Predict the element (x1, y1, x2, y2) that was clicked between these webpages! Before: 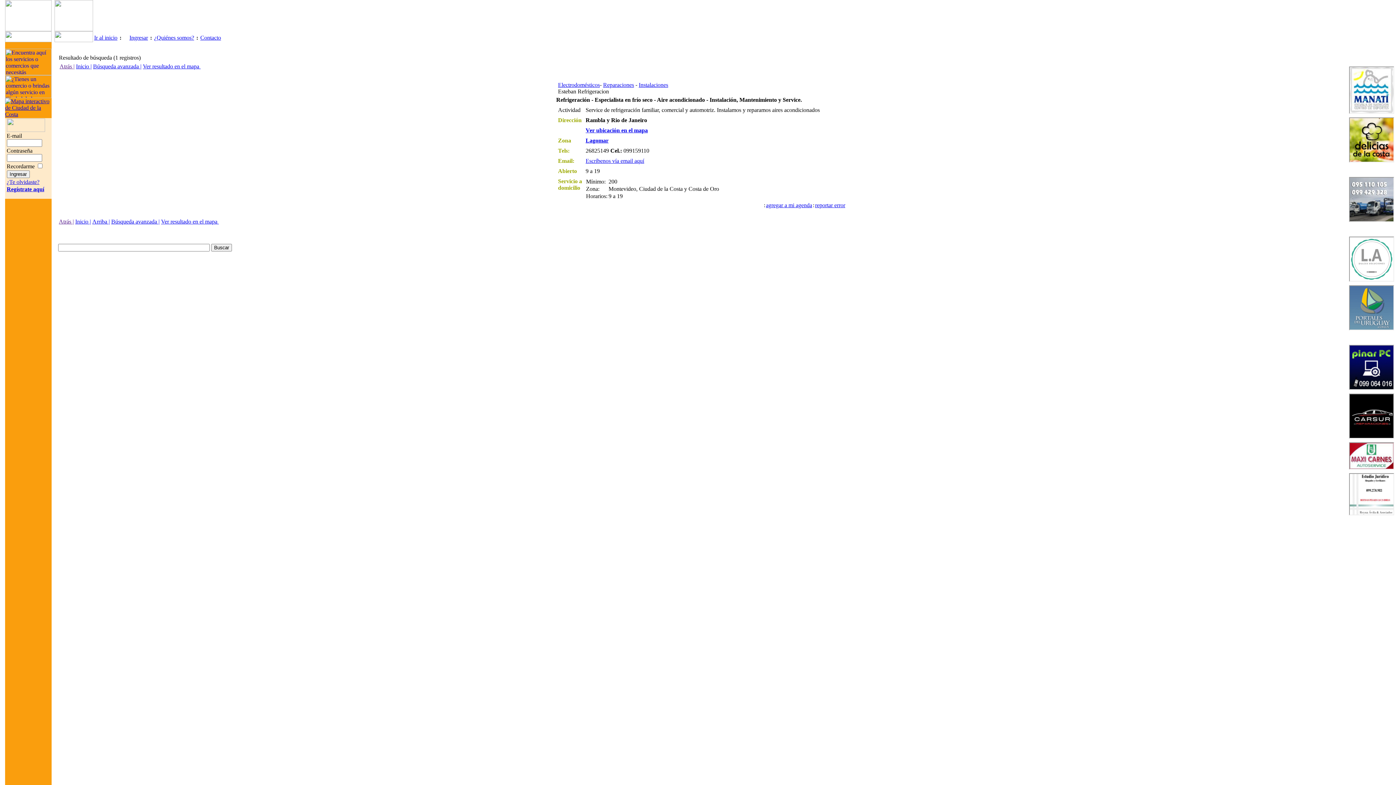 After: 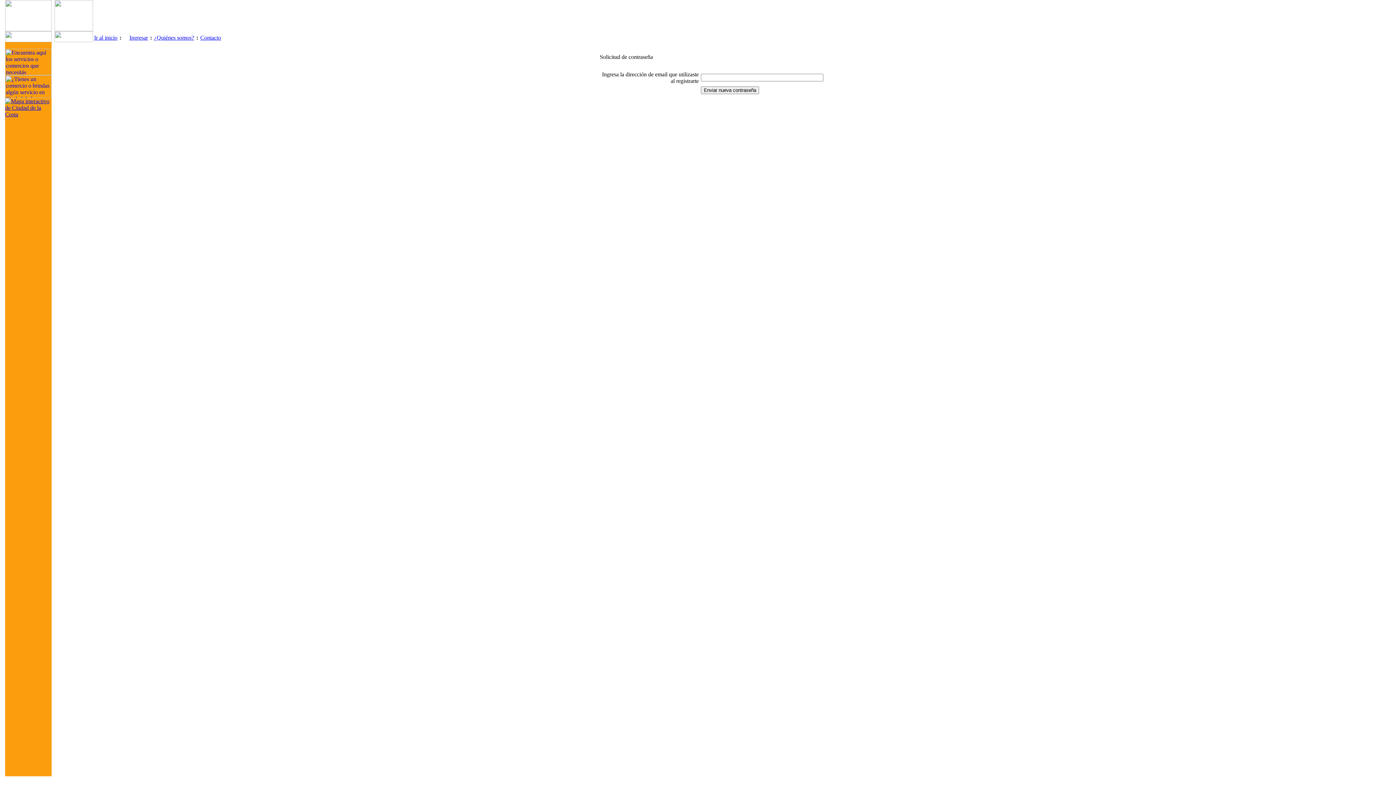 Action: bbox: (6, 178, 39, 185) label: ¿Te olvidaste?